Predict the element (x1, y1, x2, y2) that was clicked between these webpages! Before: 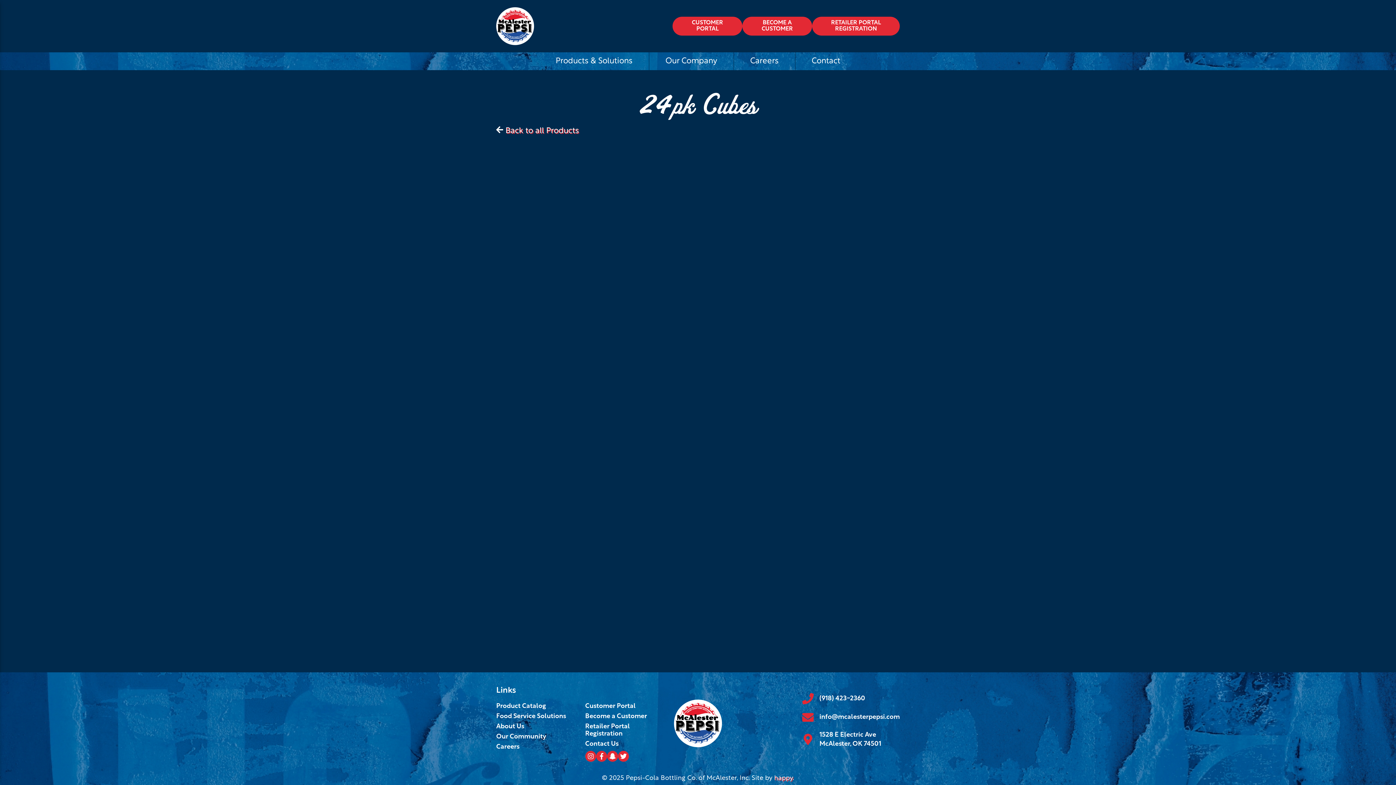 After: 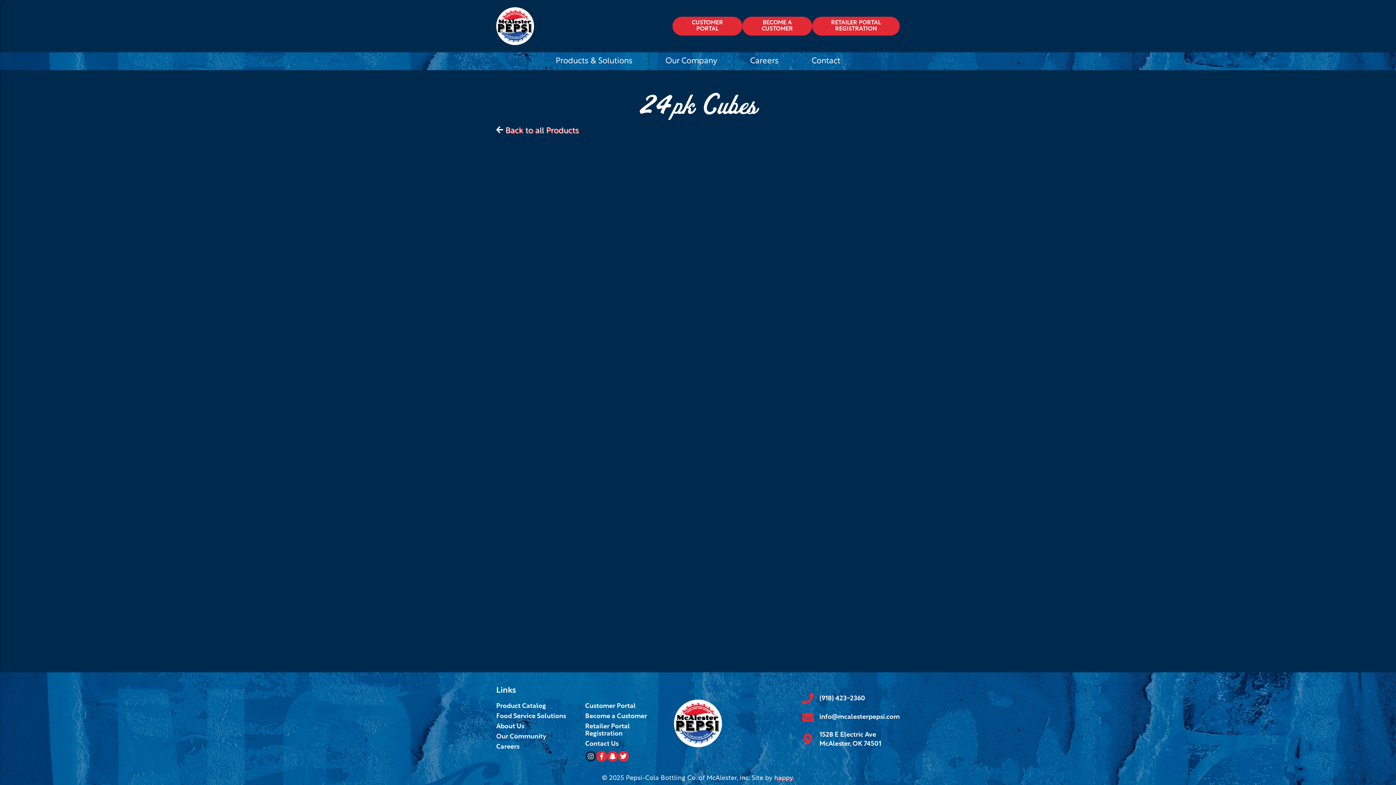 Action: bbox: (585, 751, 596, 762)